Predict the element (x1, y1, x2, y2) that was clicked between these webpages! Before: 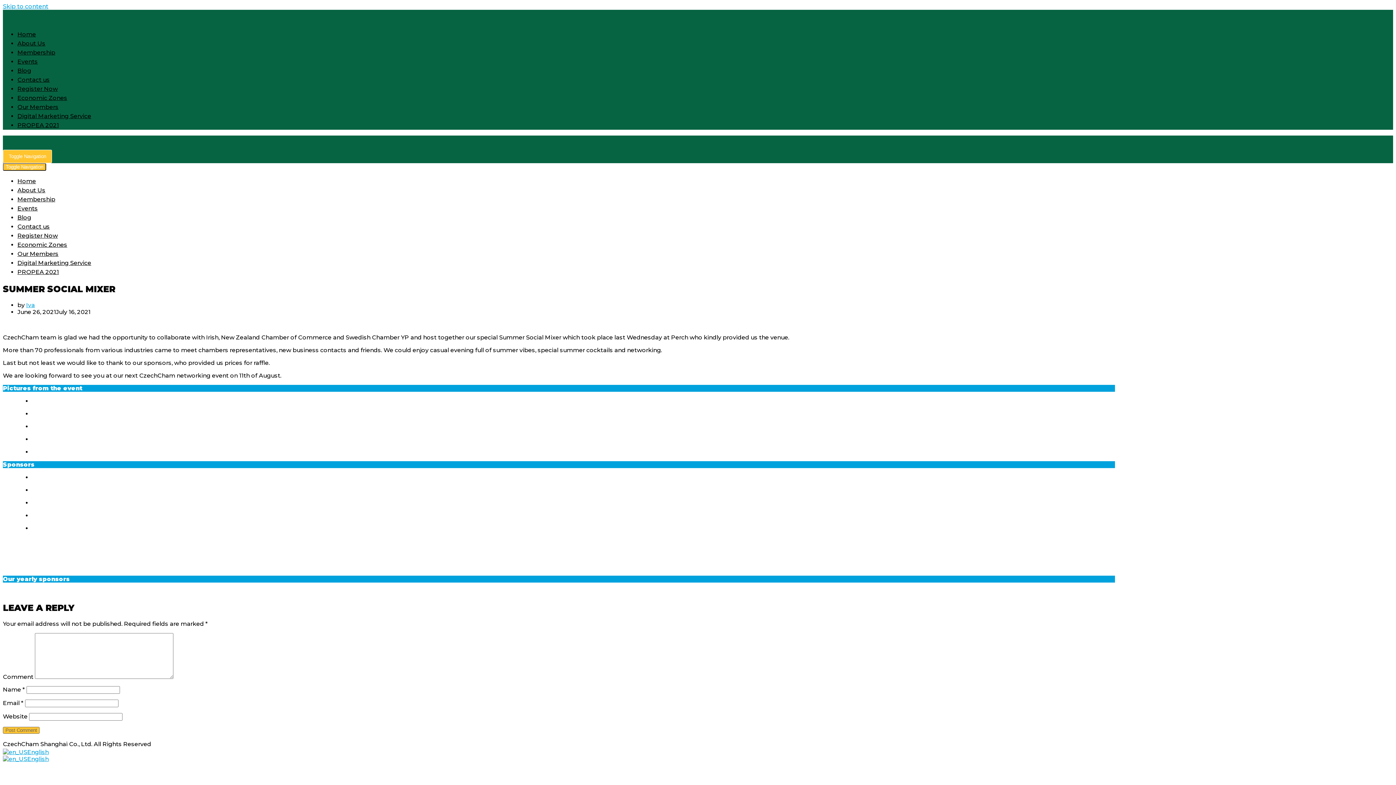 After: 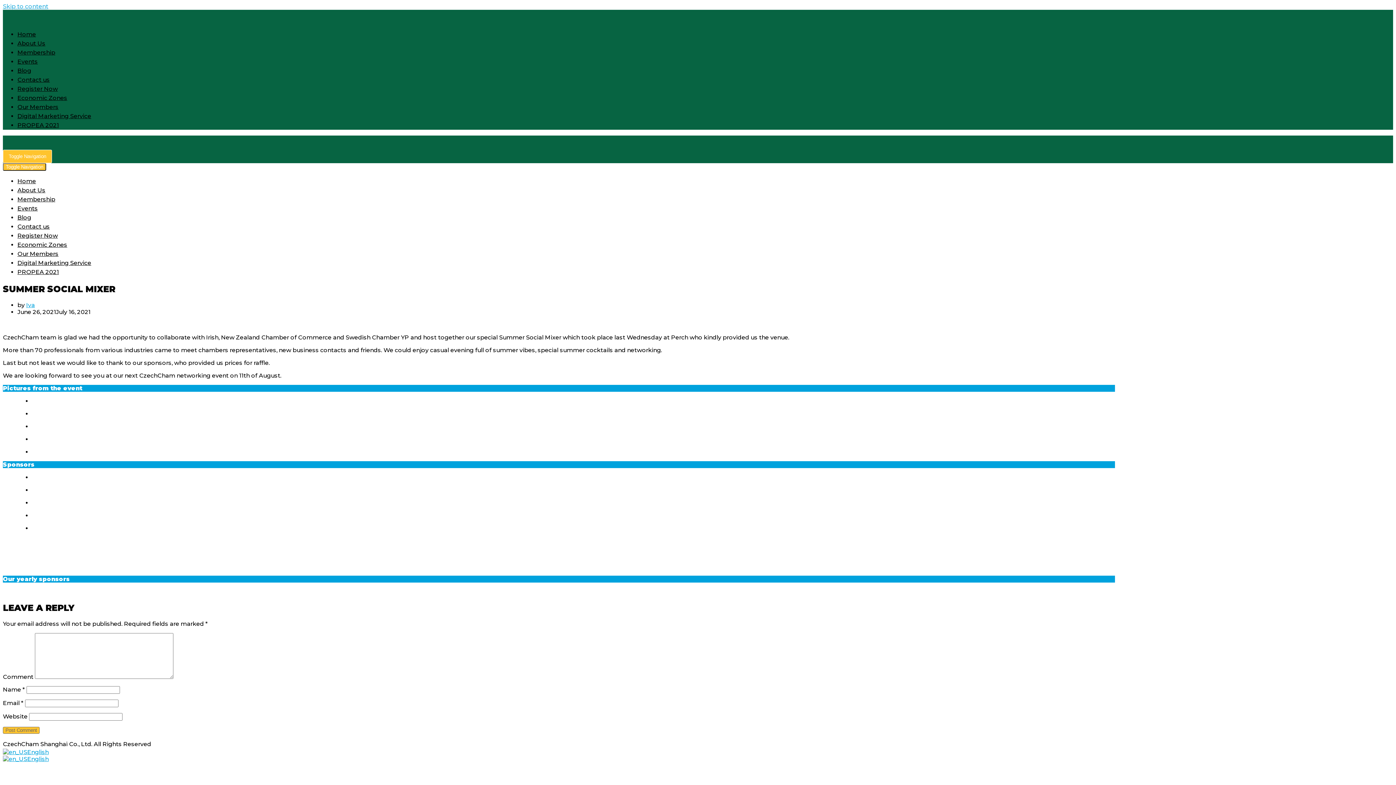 Action: bbox: (2, 2, 48, 9) label: Skip to content